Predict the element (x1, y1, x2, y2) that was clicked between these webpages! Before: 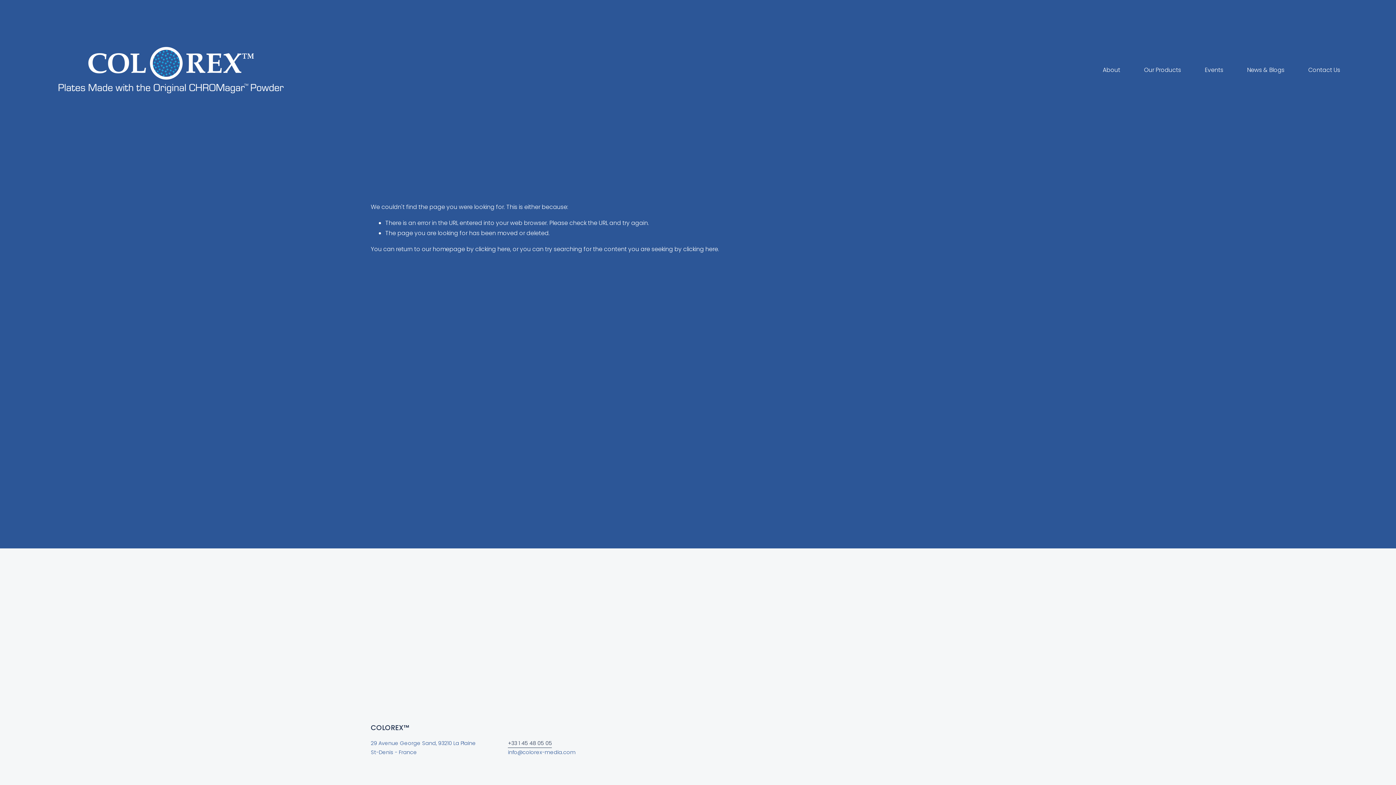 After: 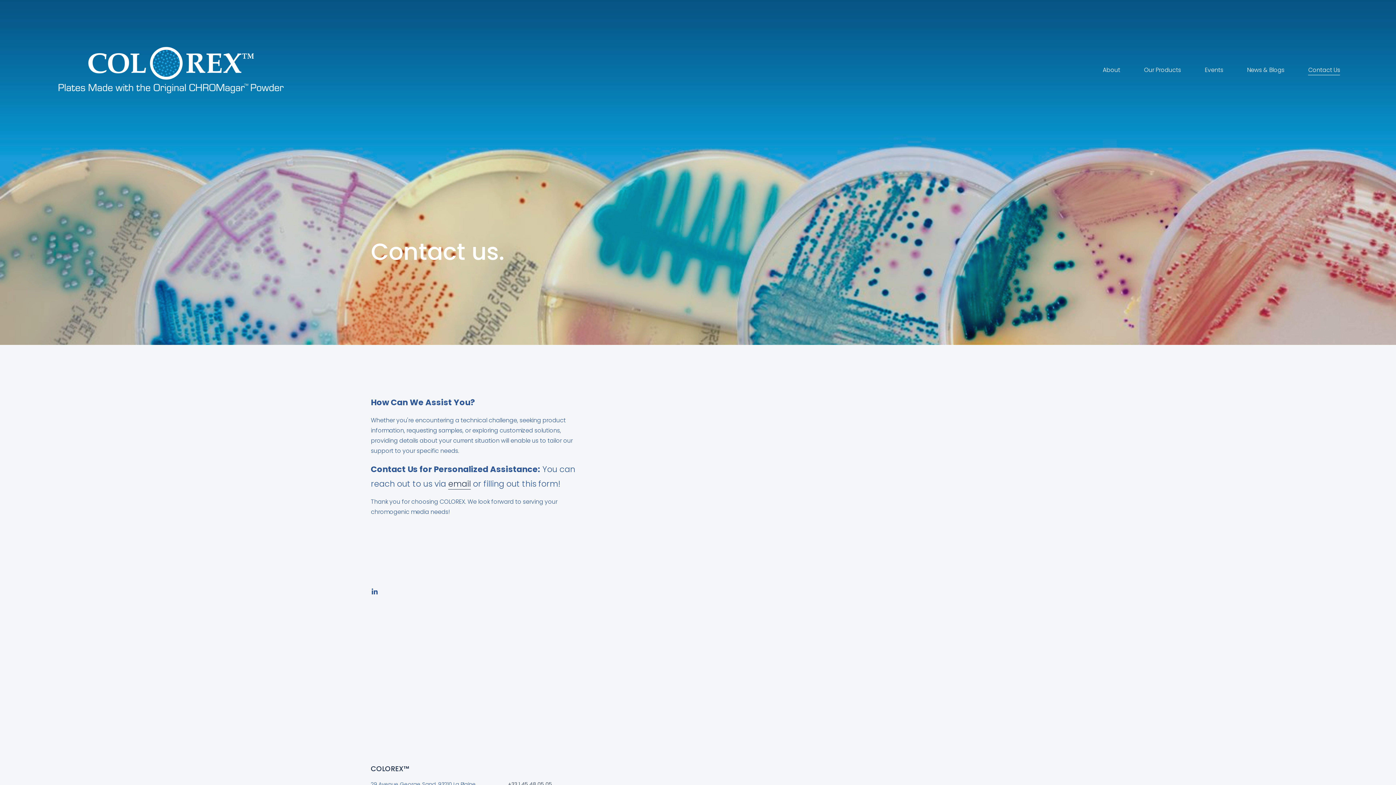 Action: label: Contact Us bbox: (1308, 64, 1340, 75)